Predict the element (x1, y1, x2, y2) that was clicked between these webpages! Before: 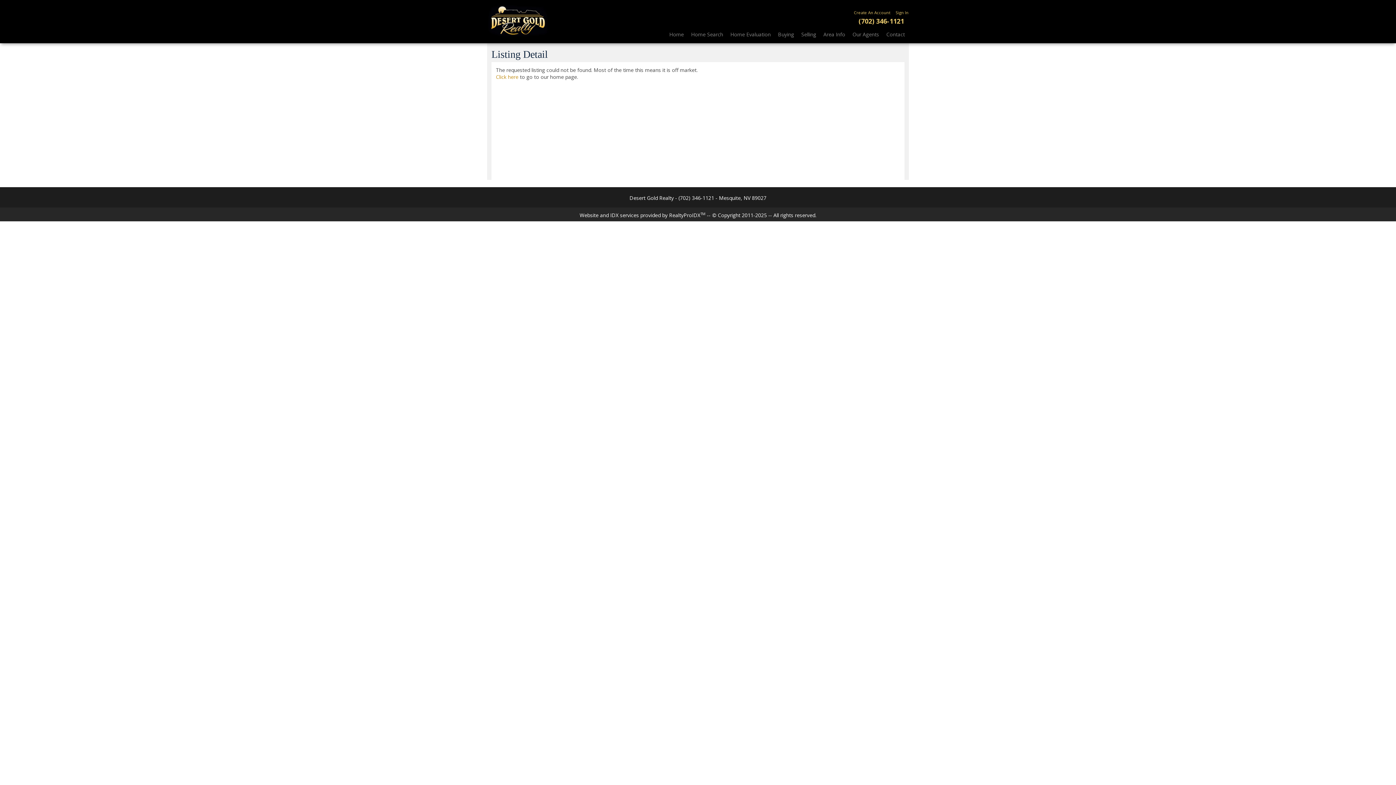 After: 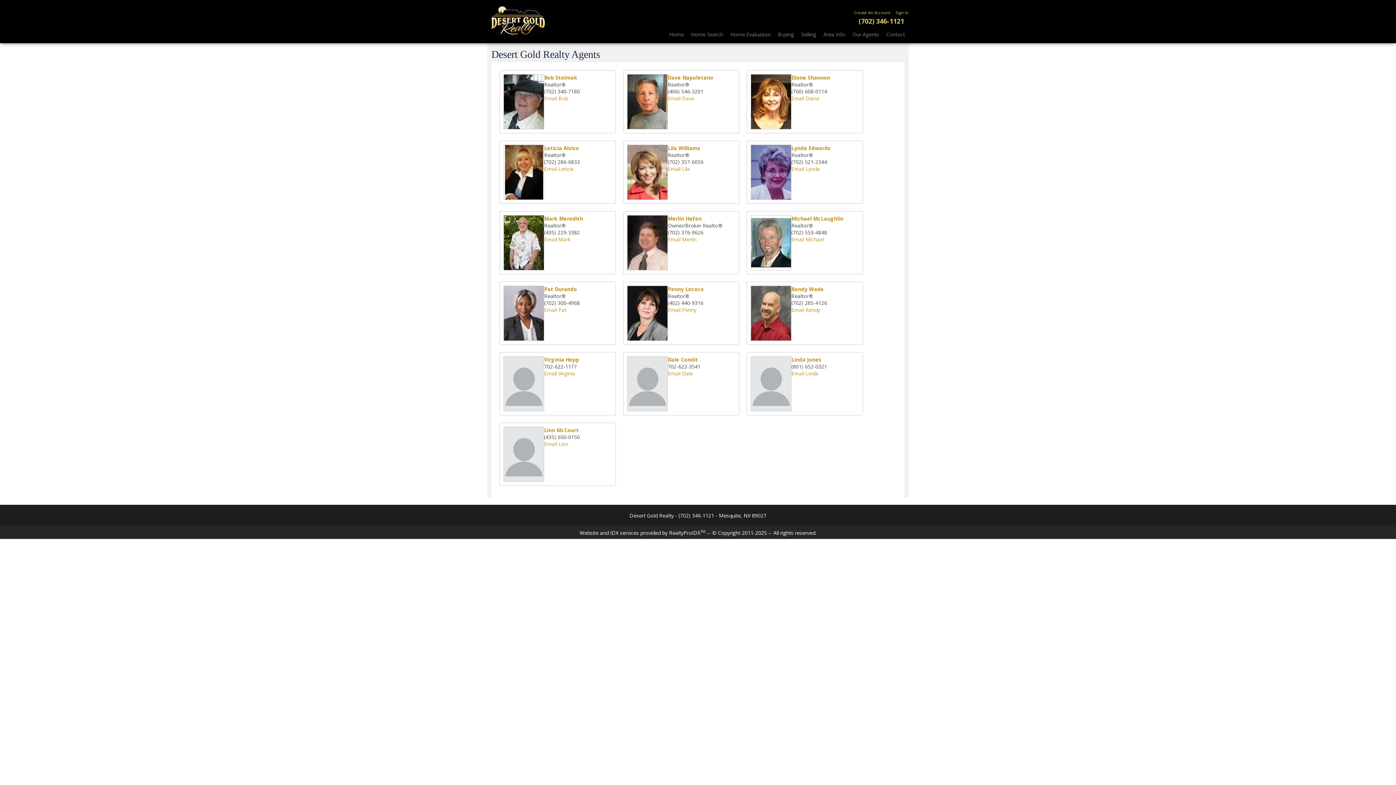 Action: bbox: (849, 25, 882, 43) label: Our Agents